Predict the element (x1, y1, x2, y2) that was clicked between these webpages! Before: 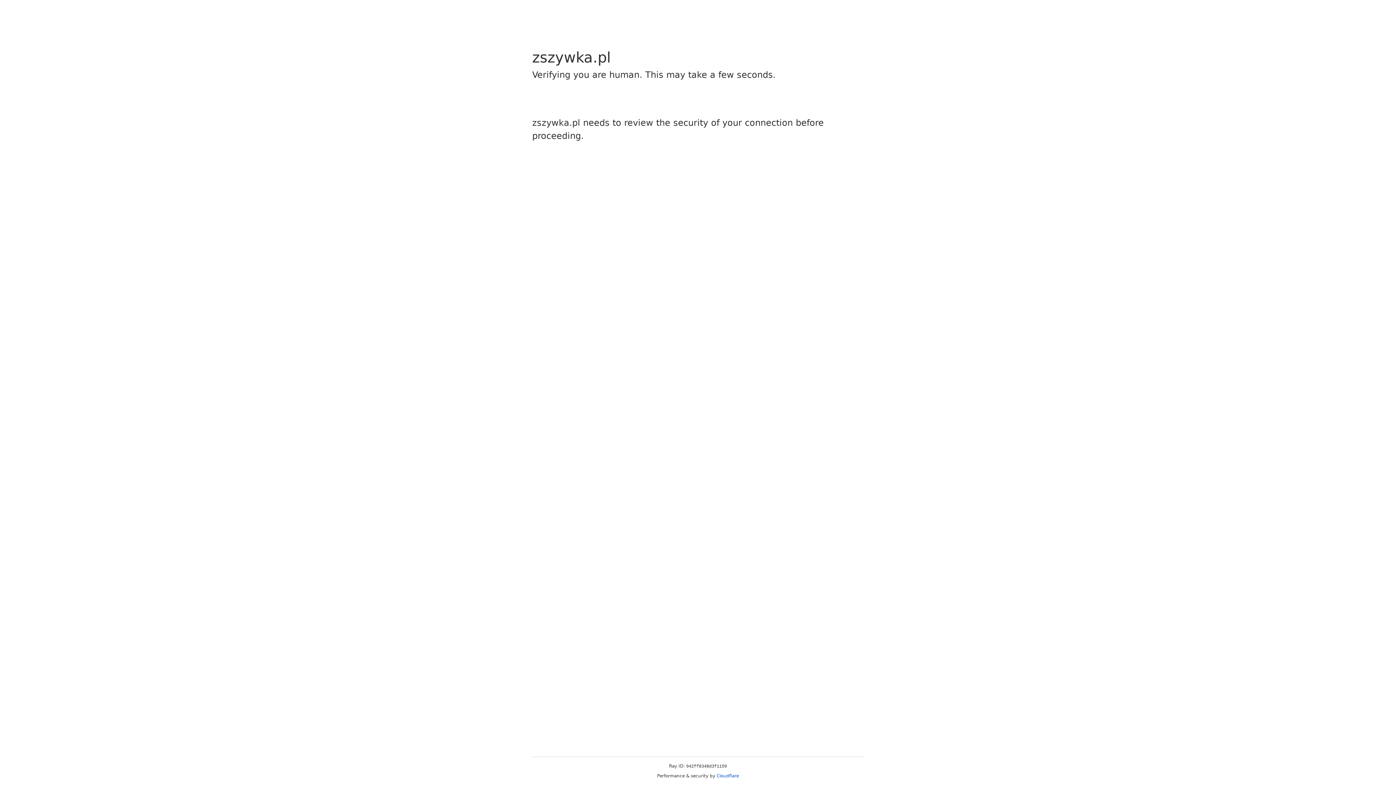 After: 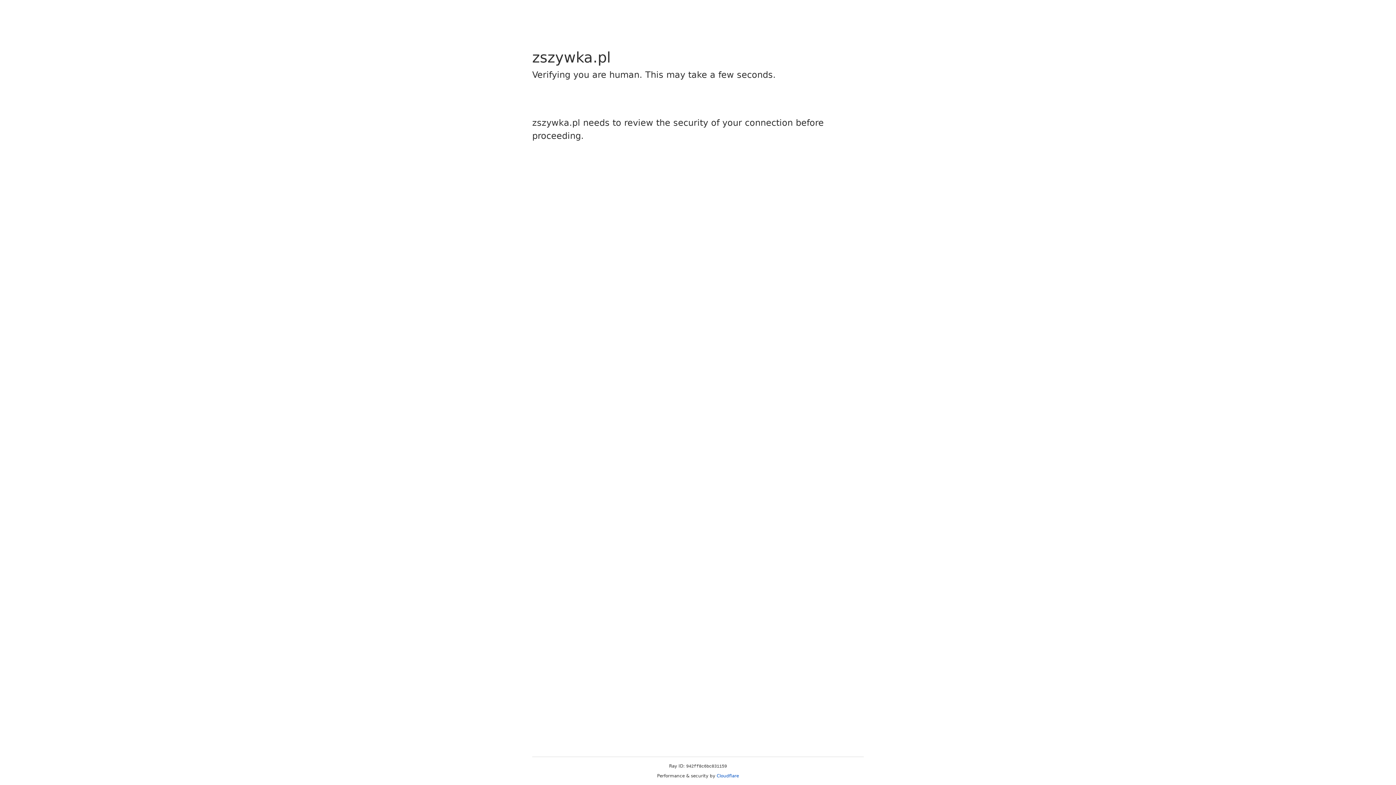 Action: label: Cloudflare bbox: (716, 773, 739, 778)